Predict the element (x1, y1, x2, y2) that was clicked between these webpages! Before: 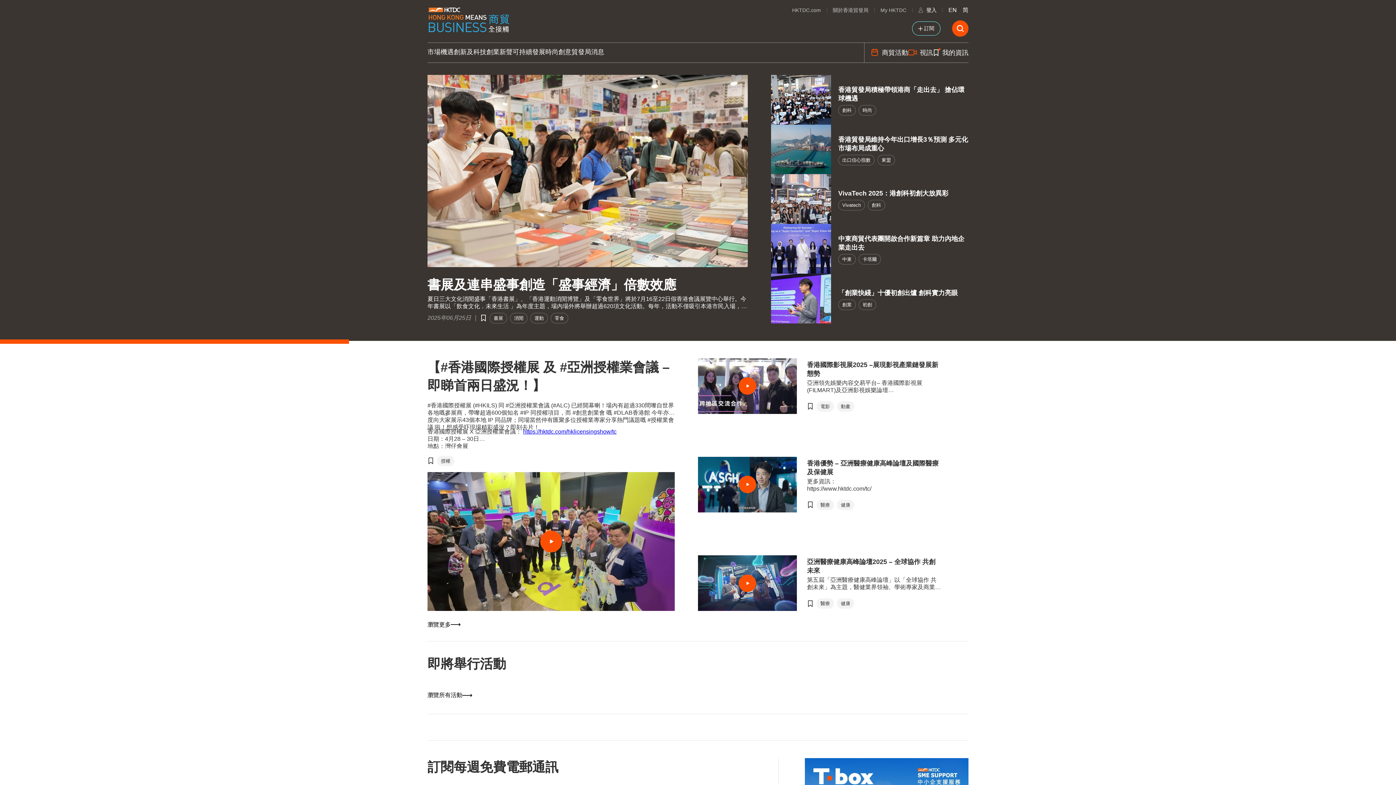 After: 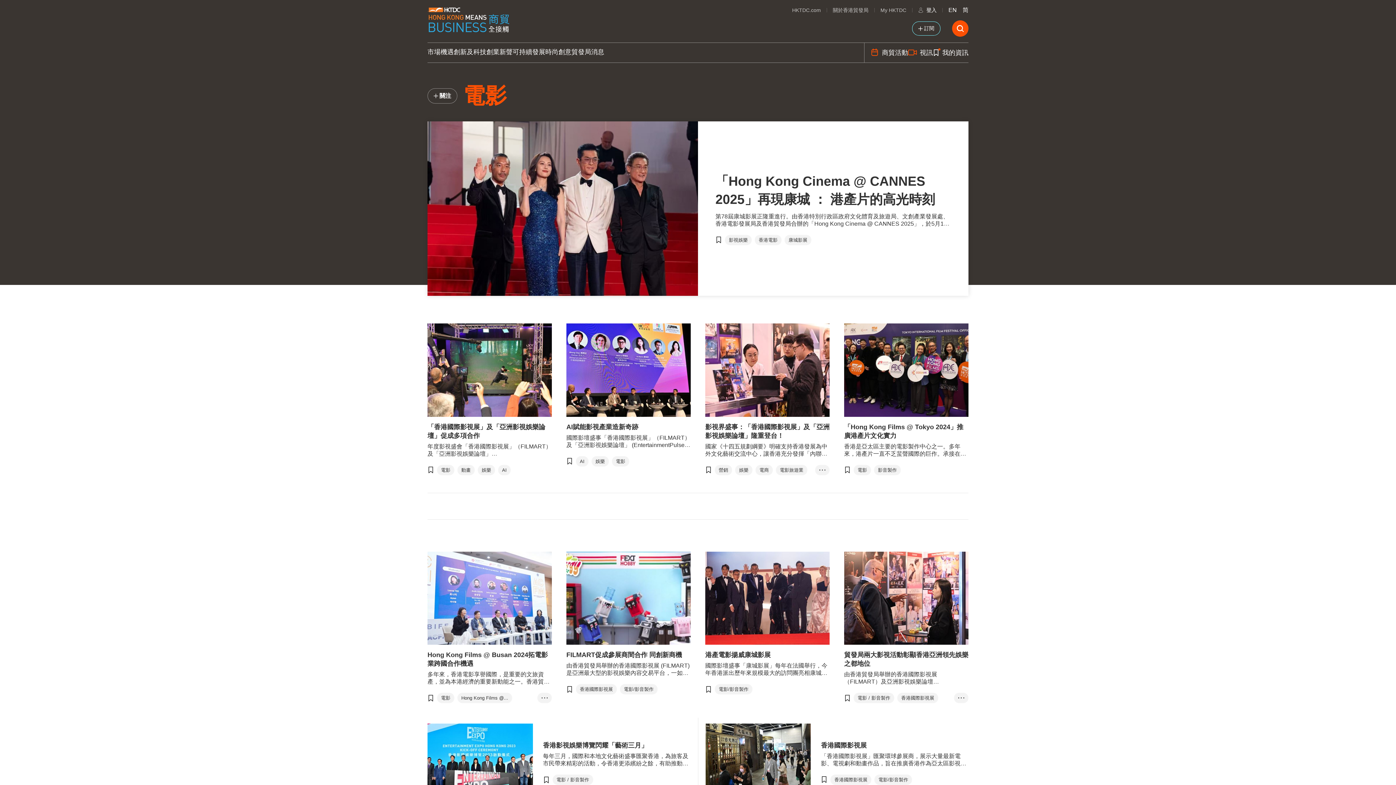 Action: bbox: (816, 401, 834, 411) label: 電影